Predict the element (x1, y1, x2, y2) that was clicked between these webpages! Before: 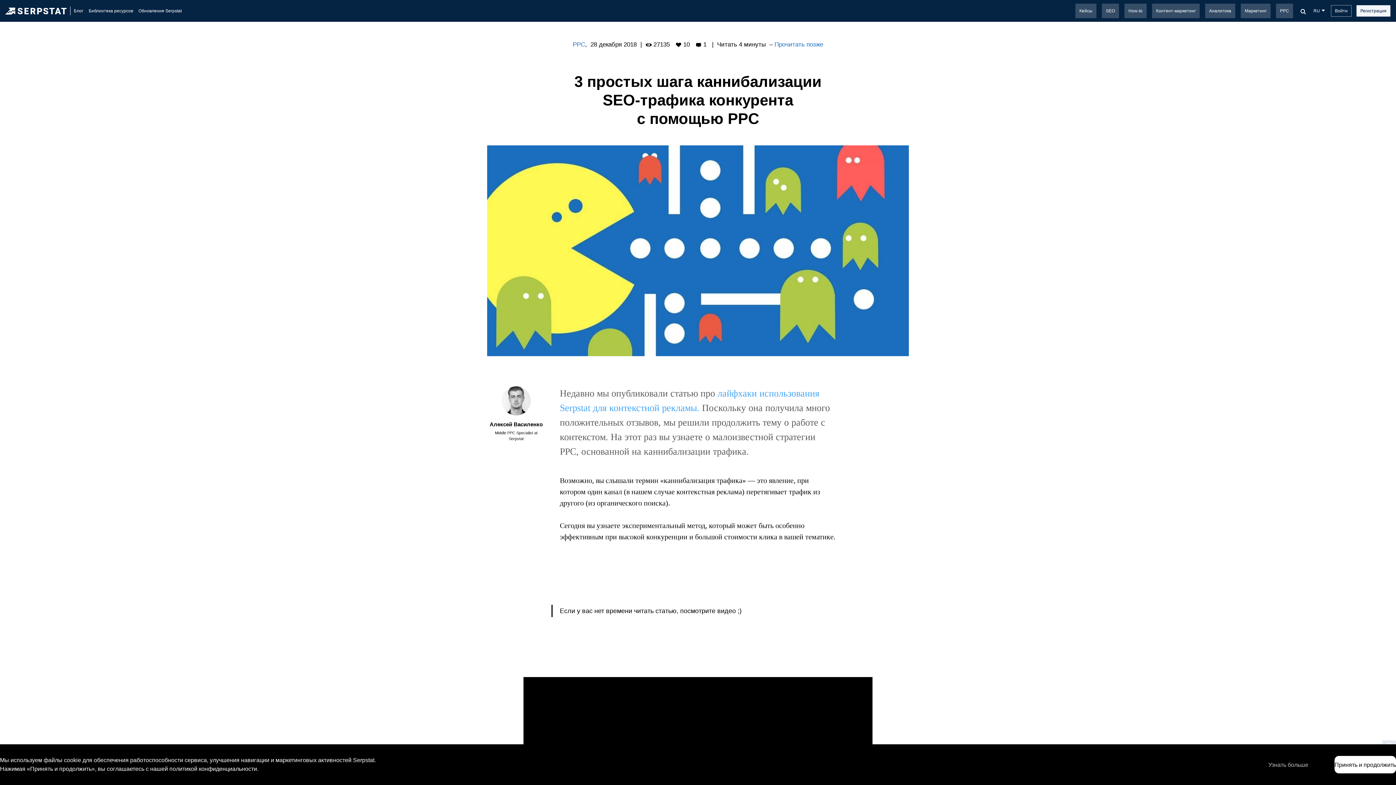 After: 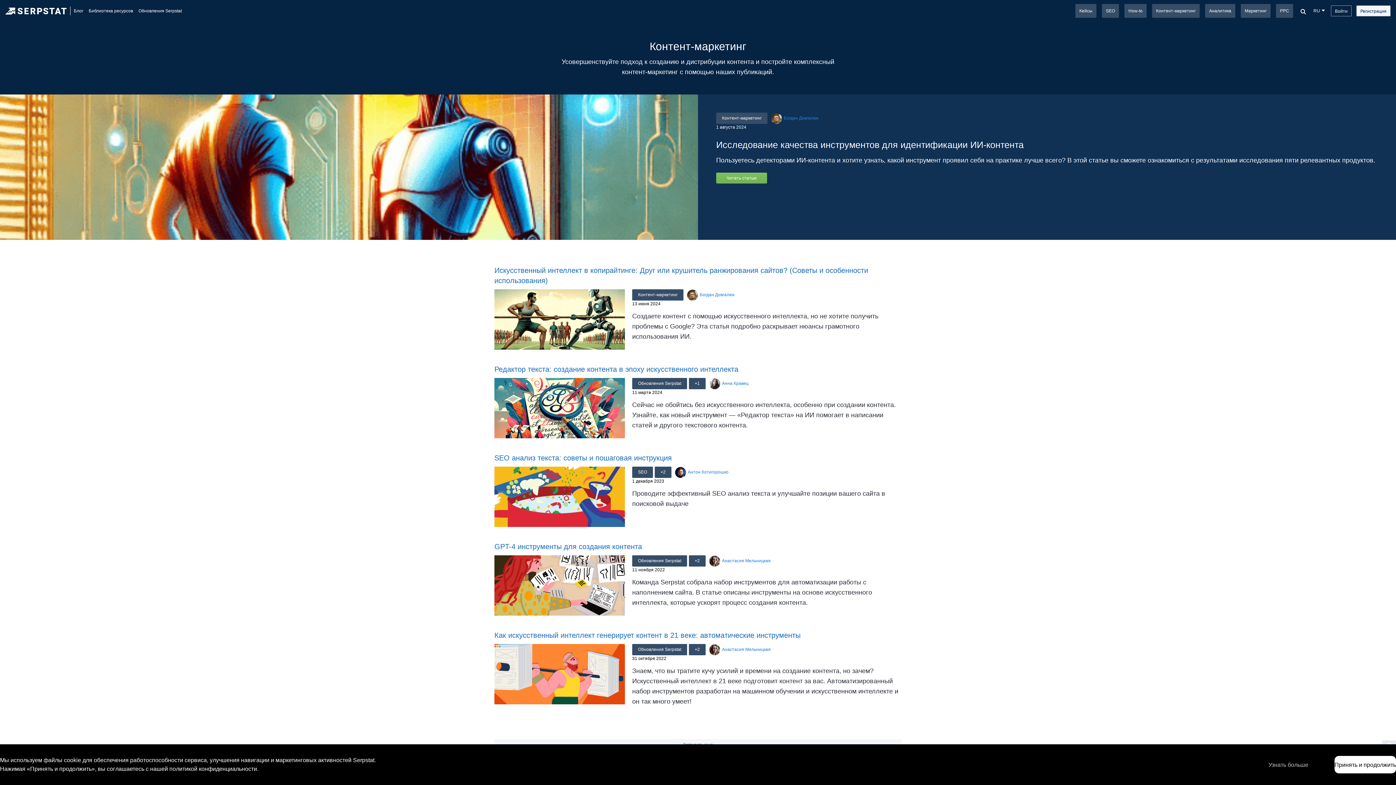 Action: bbox: (1152, 3, 1200, 18) label: Контент-маркетинг